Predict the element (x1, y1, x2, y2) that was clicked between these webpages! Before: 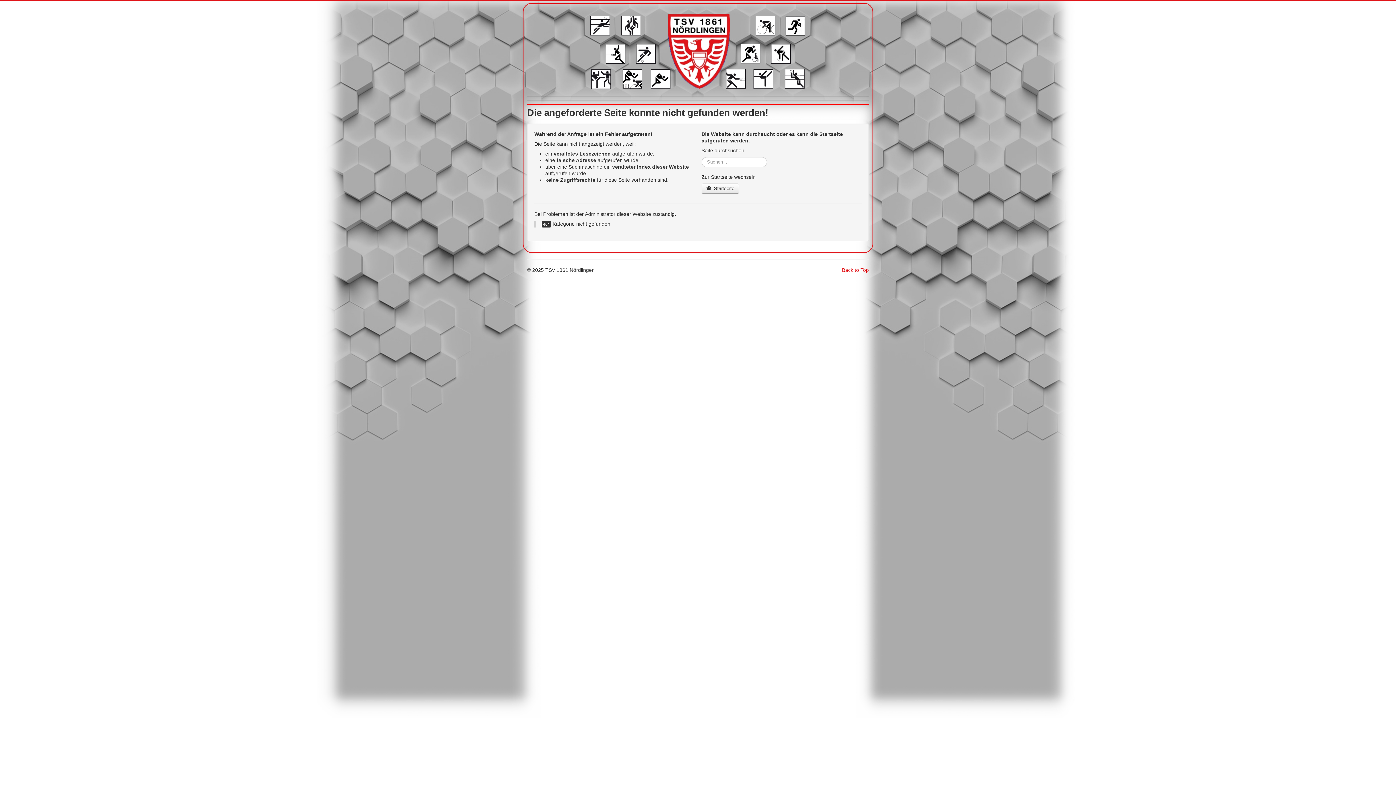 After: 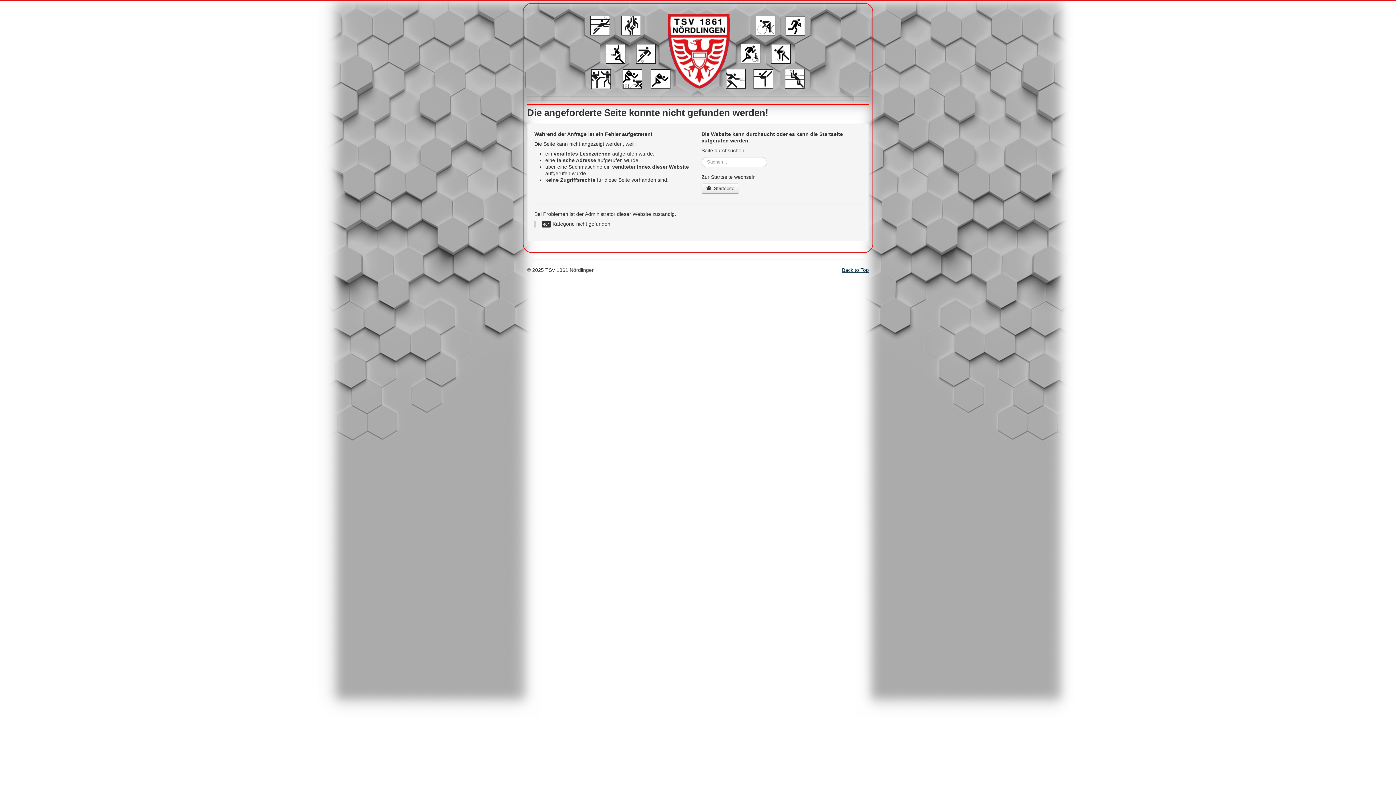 Action: bbox: (842, 267, 869, 273) label: Back to Top